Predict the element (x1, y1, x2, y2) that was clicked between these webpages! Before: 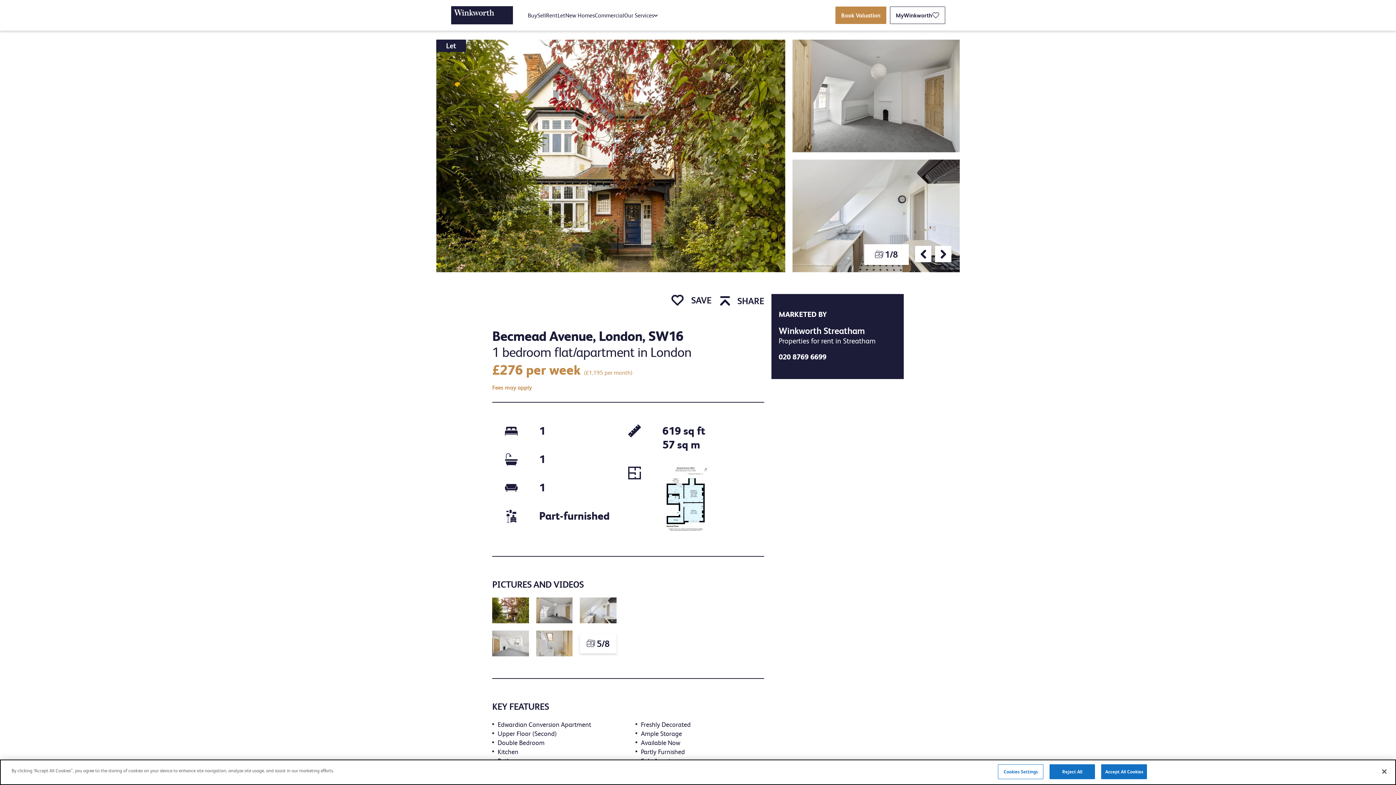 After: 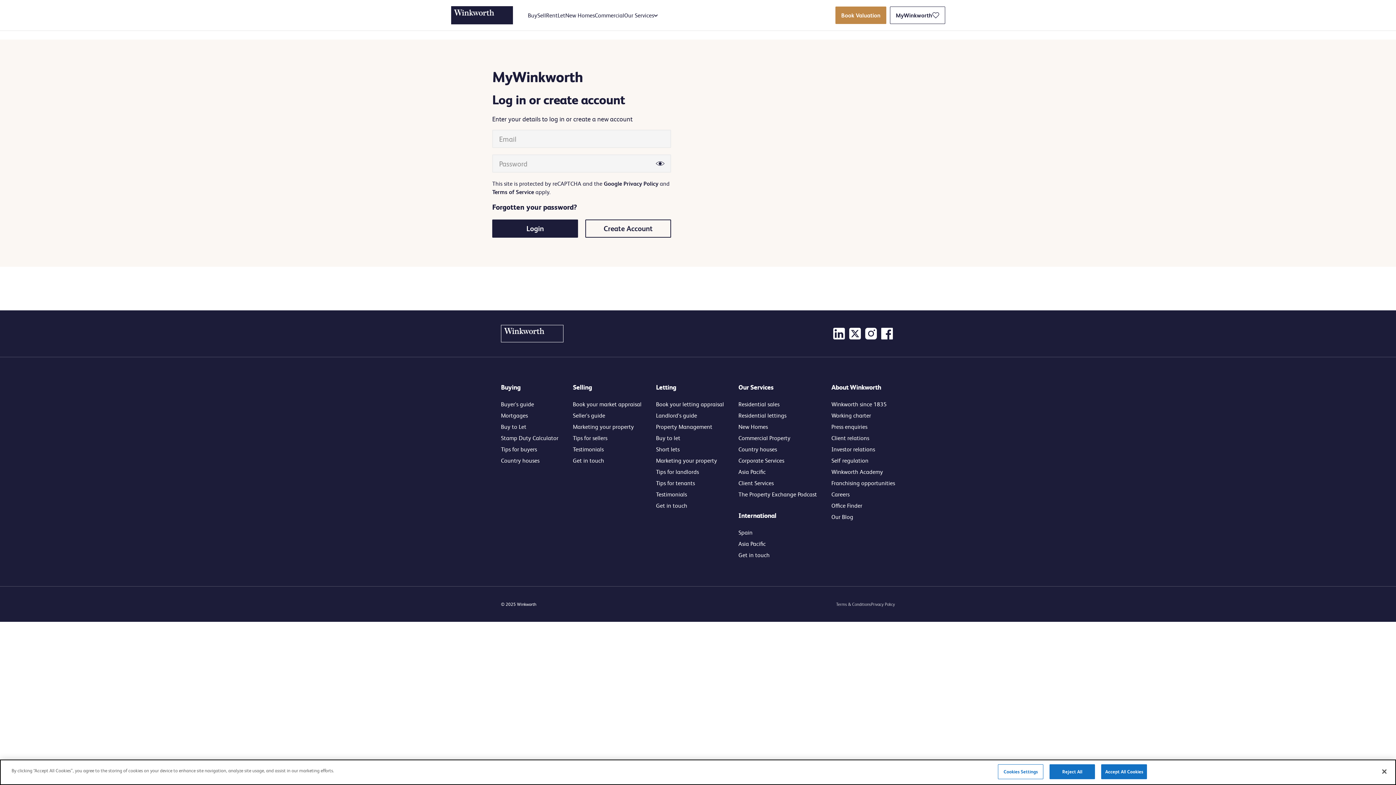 Action: bbox: (890, 6, 945, 24) label: MyWinkworth